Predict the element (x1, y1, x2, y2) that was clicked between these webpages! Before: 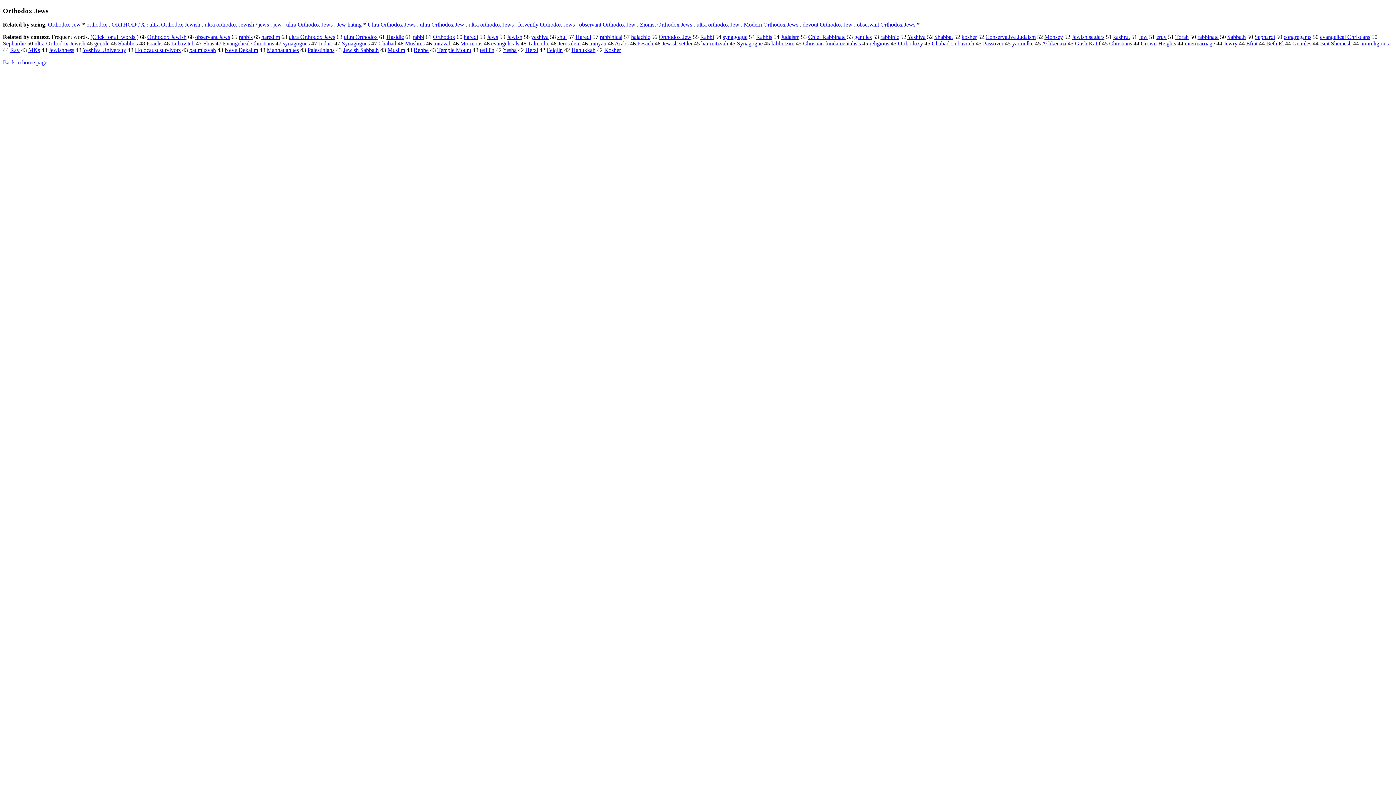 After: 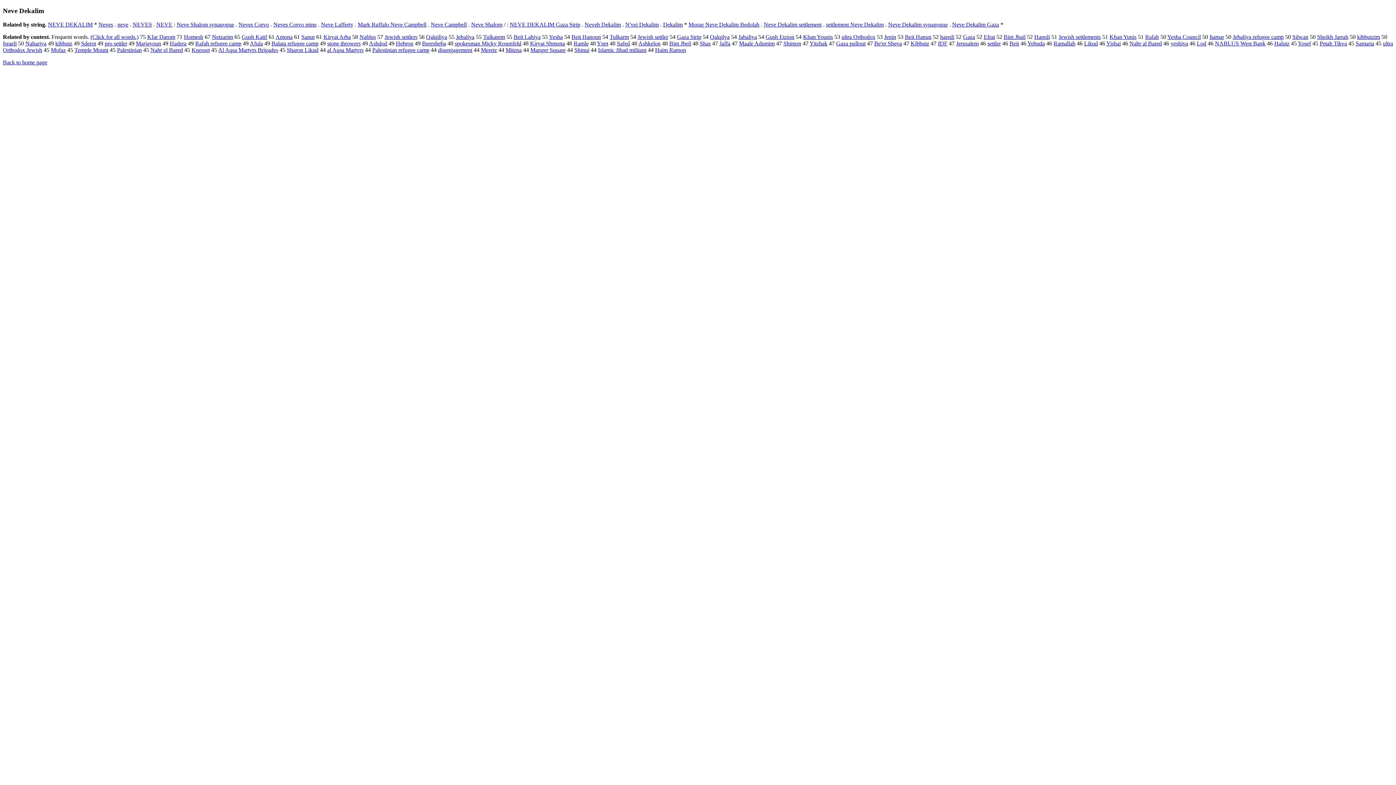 Action: bbox: (224, 47, 258, 53) label: Neve Dekalim